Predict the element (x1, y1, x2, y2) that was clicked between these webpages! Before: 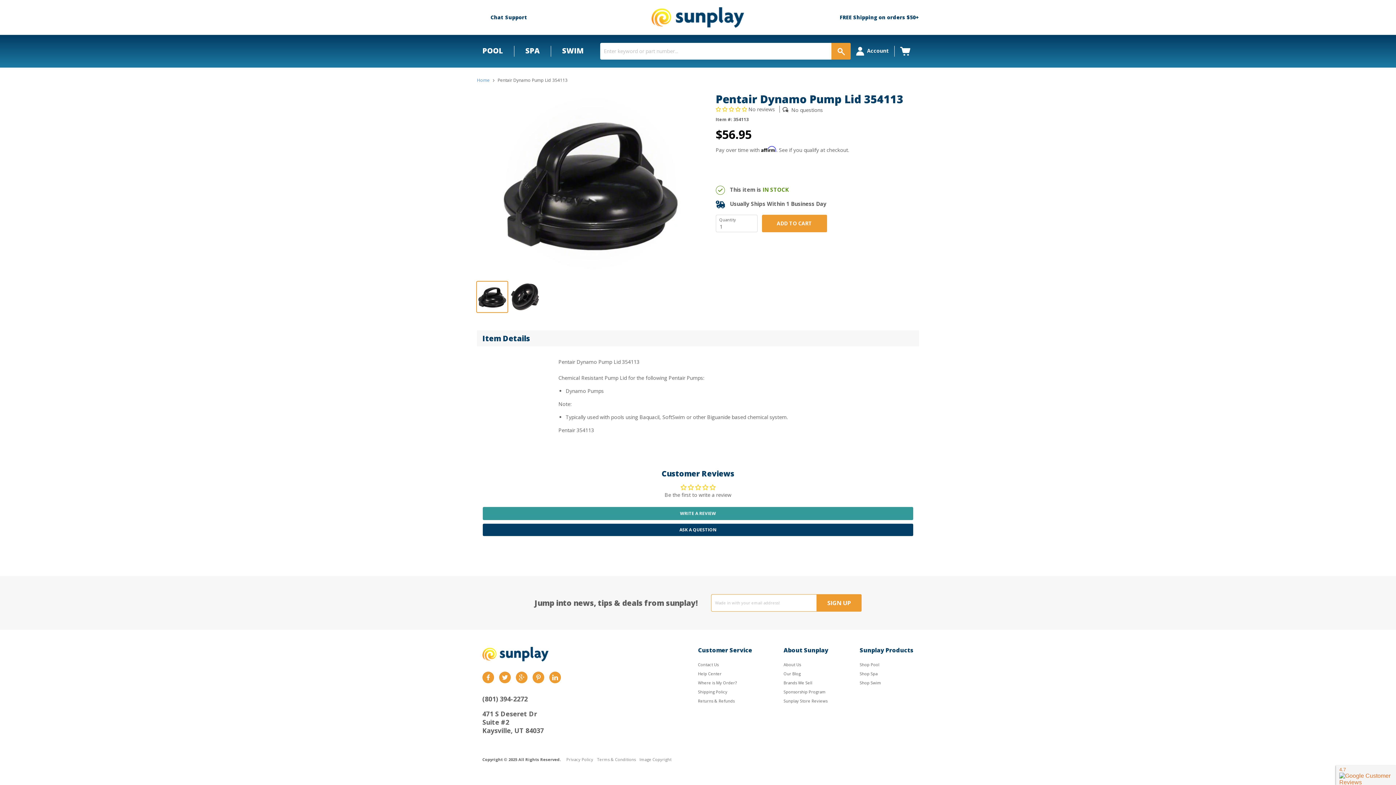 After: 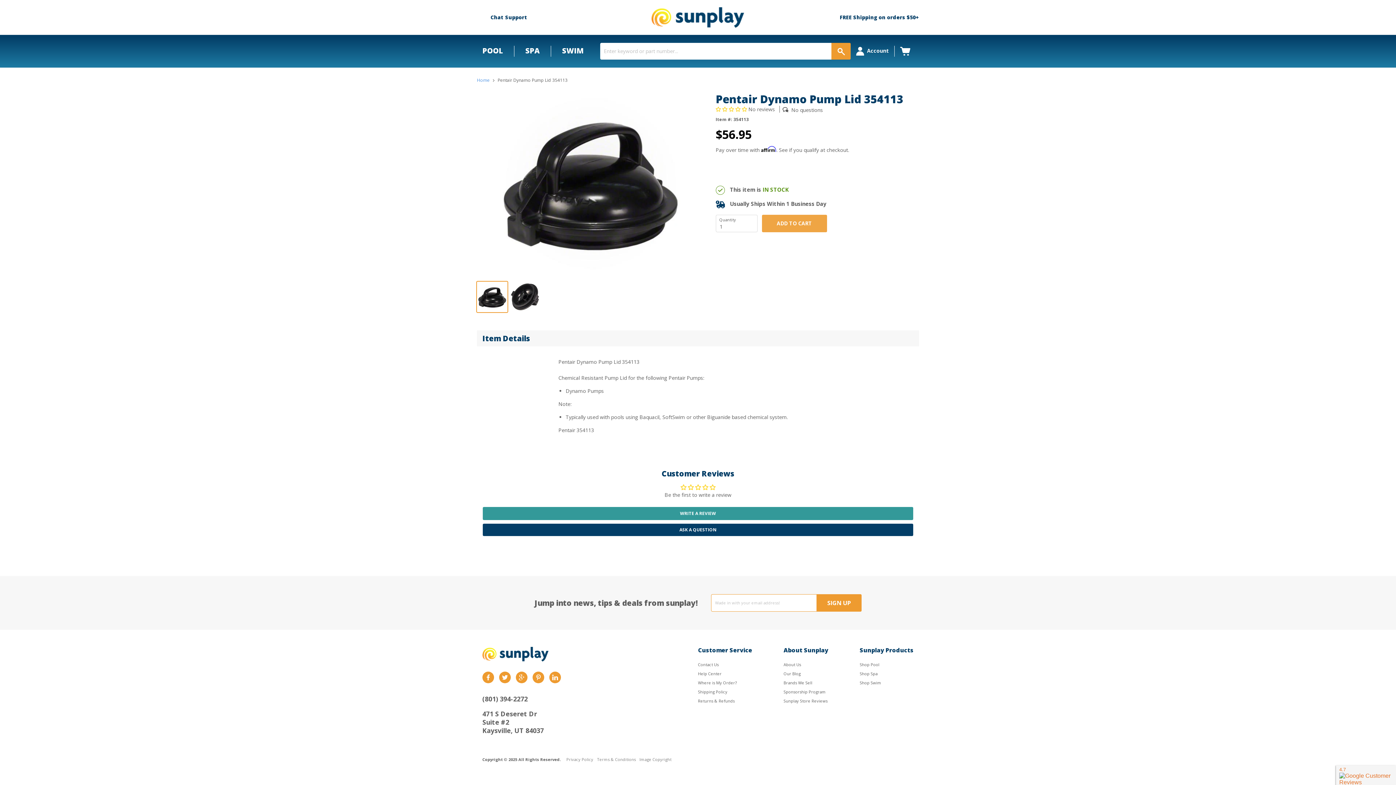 Action: label: ADD TO CART bbox: (762, 214, 827, 232)